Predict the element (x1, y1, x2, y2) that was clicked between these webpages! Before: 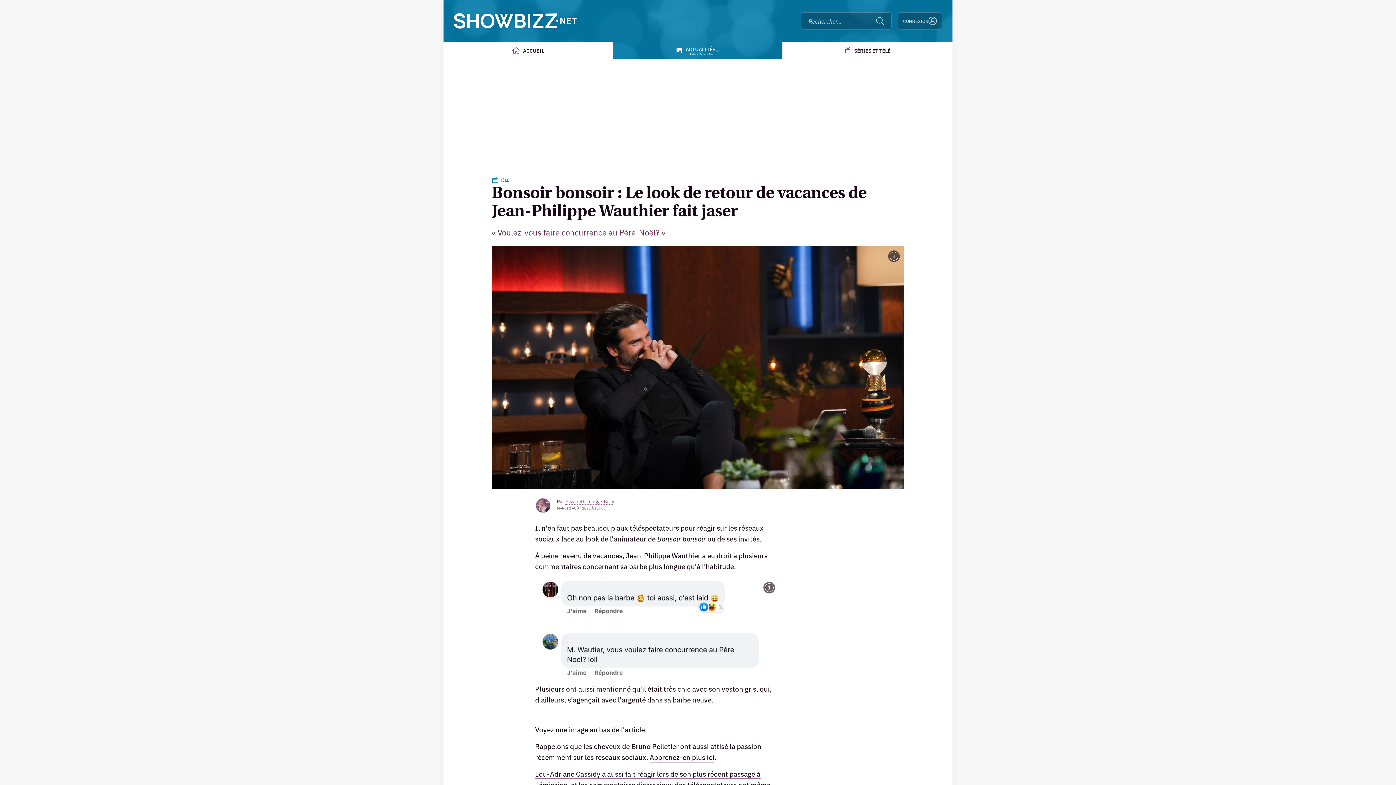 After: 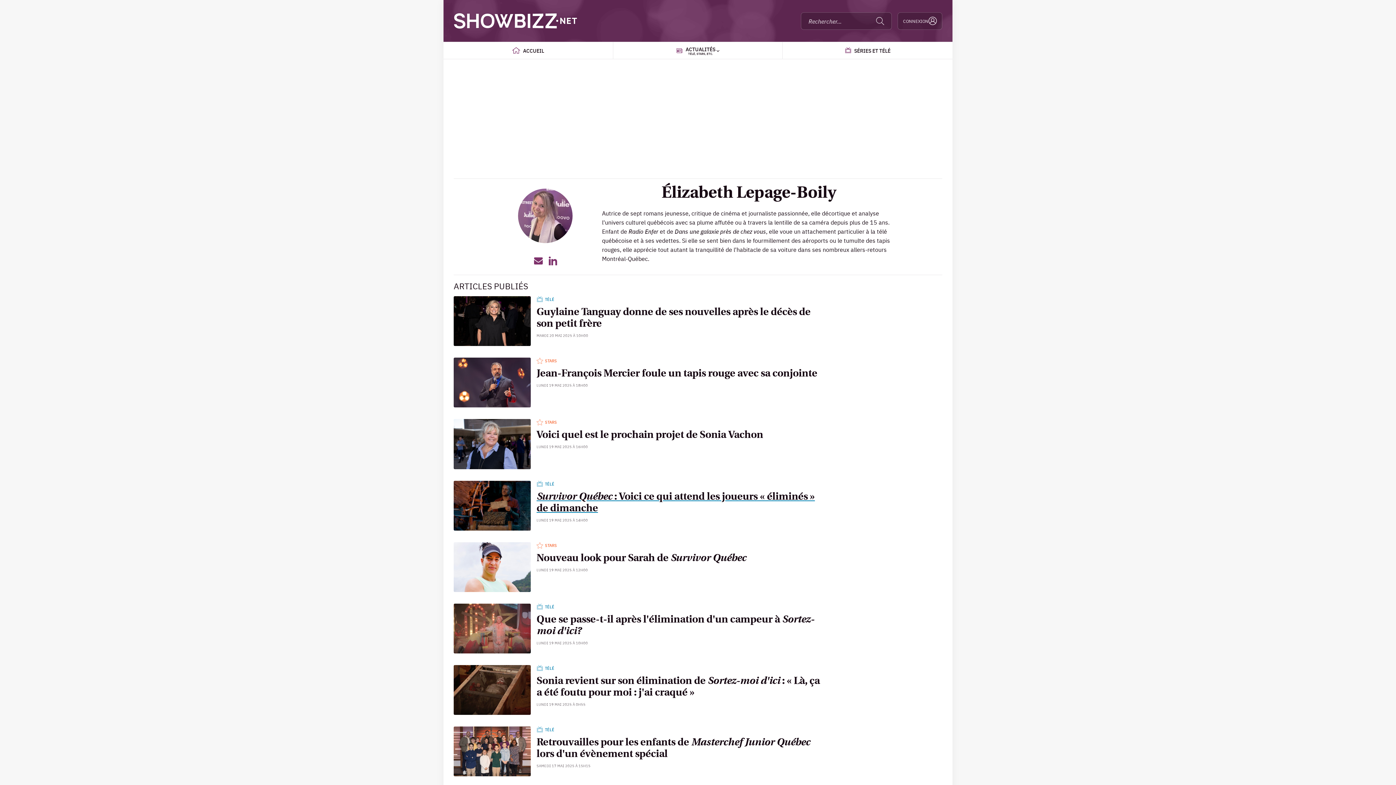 Action: bbox: (535, 497, 551, 513)